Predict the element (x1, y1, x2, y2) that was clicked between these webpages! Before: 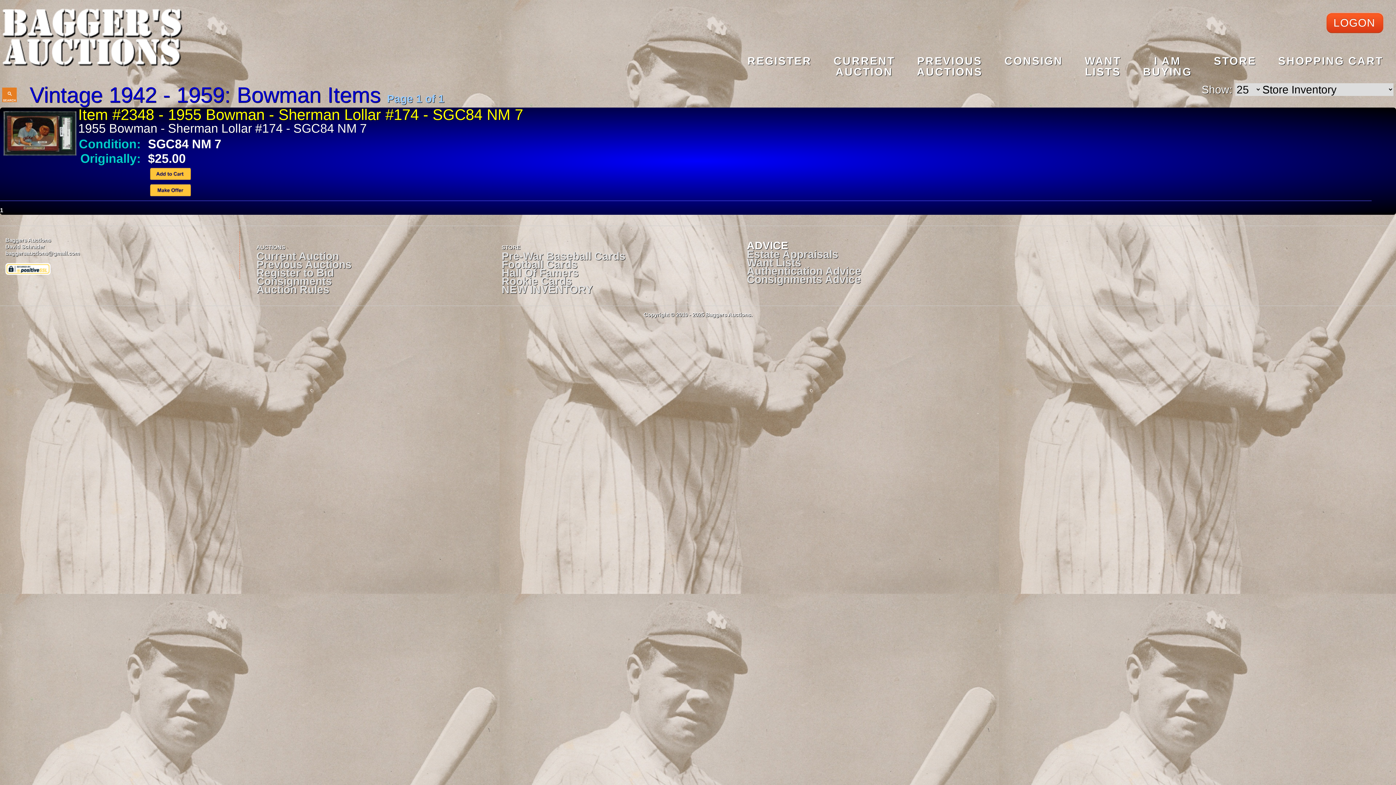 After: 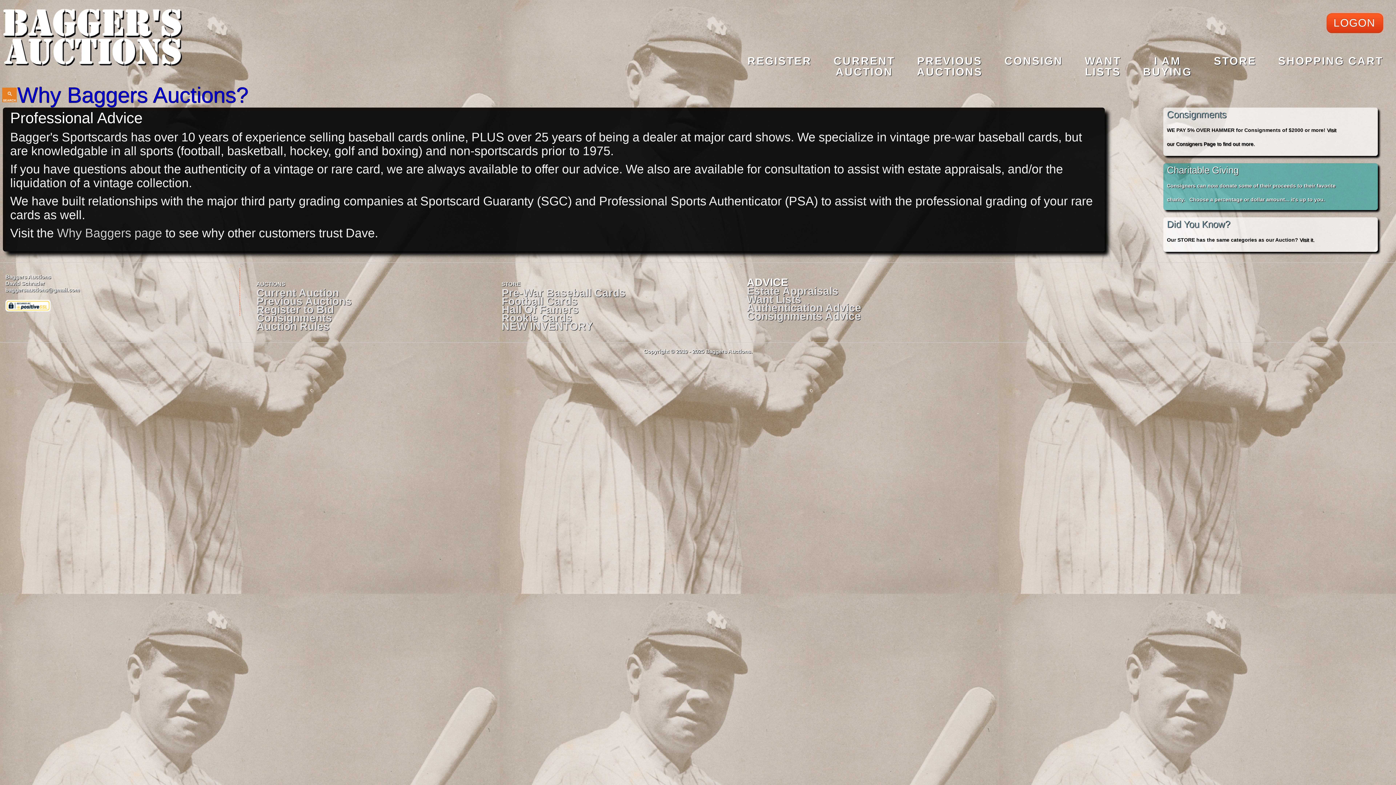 Action: label: Estate Appraisals bbox: (746, 248, 838, 260)